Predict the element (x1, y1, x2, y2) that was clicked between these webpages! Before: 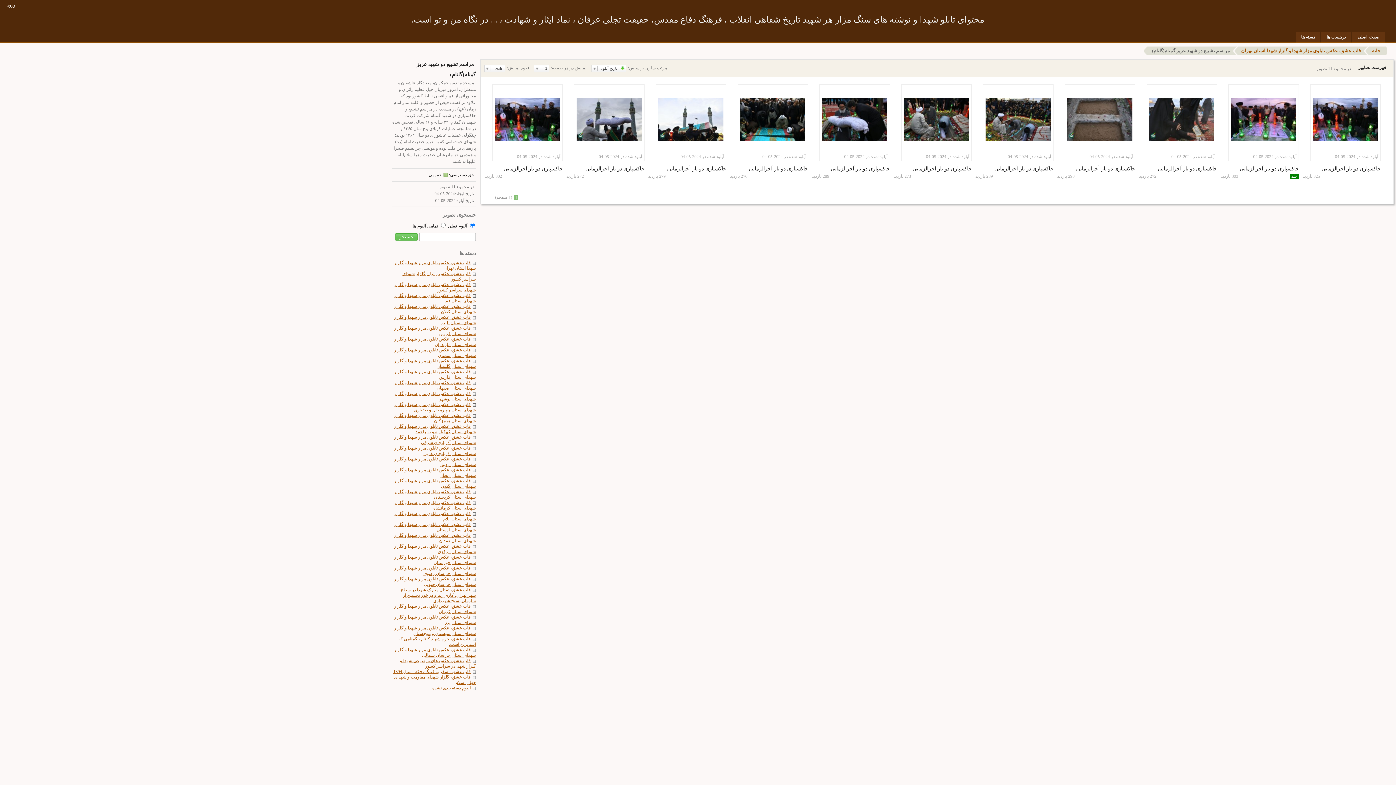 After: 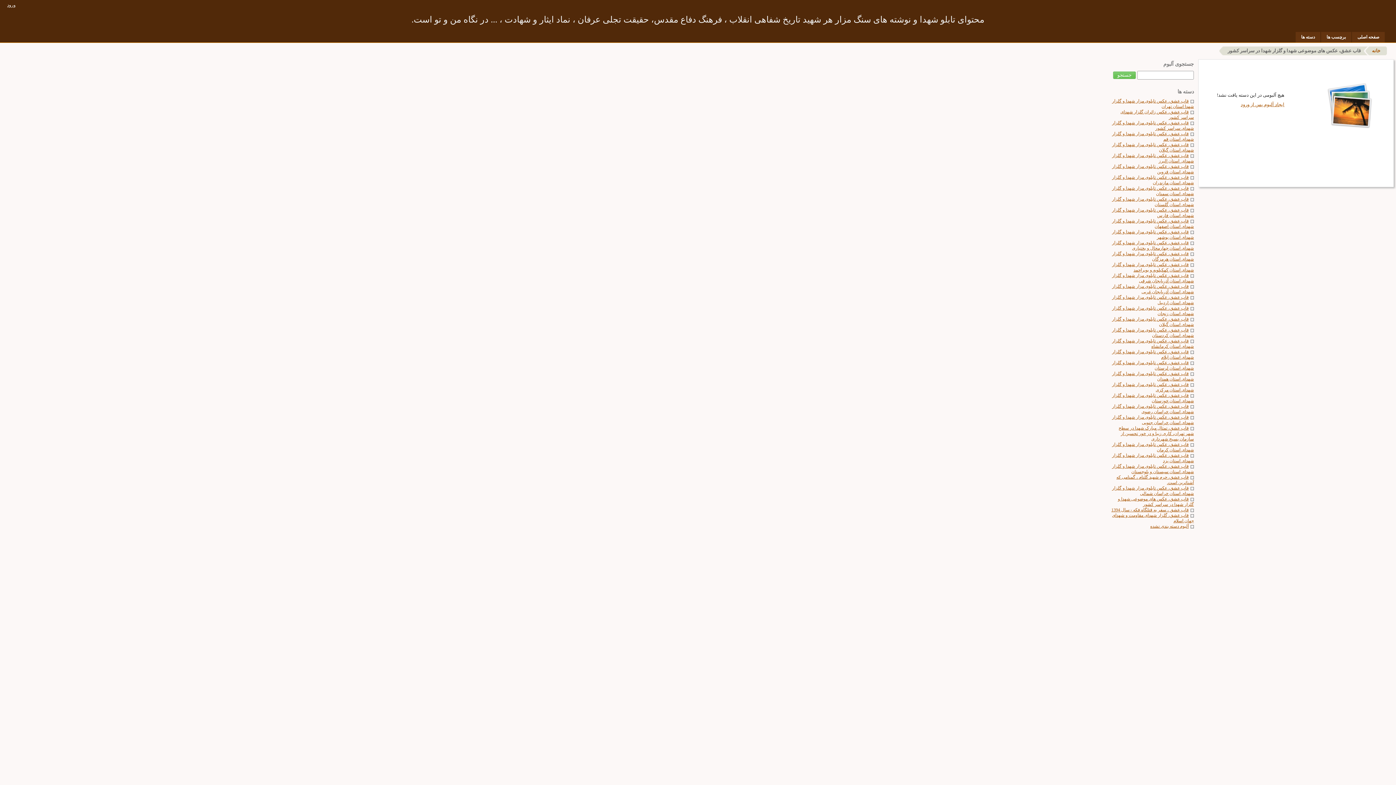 Action: label: قاب عشق، عکس های موضوعی شهدا و گلزار شهدا در سراسر کشور bbox: (400, 658, 476, 669)